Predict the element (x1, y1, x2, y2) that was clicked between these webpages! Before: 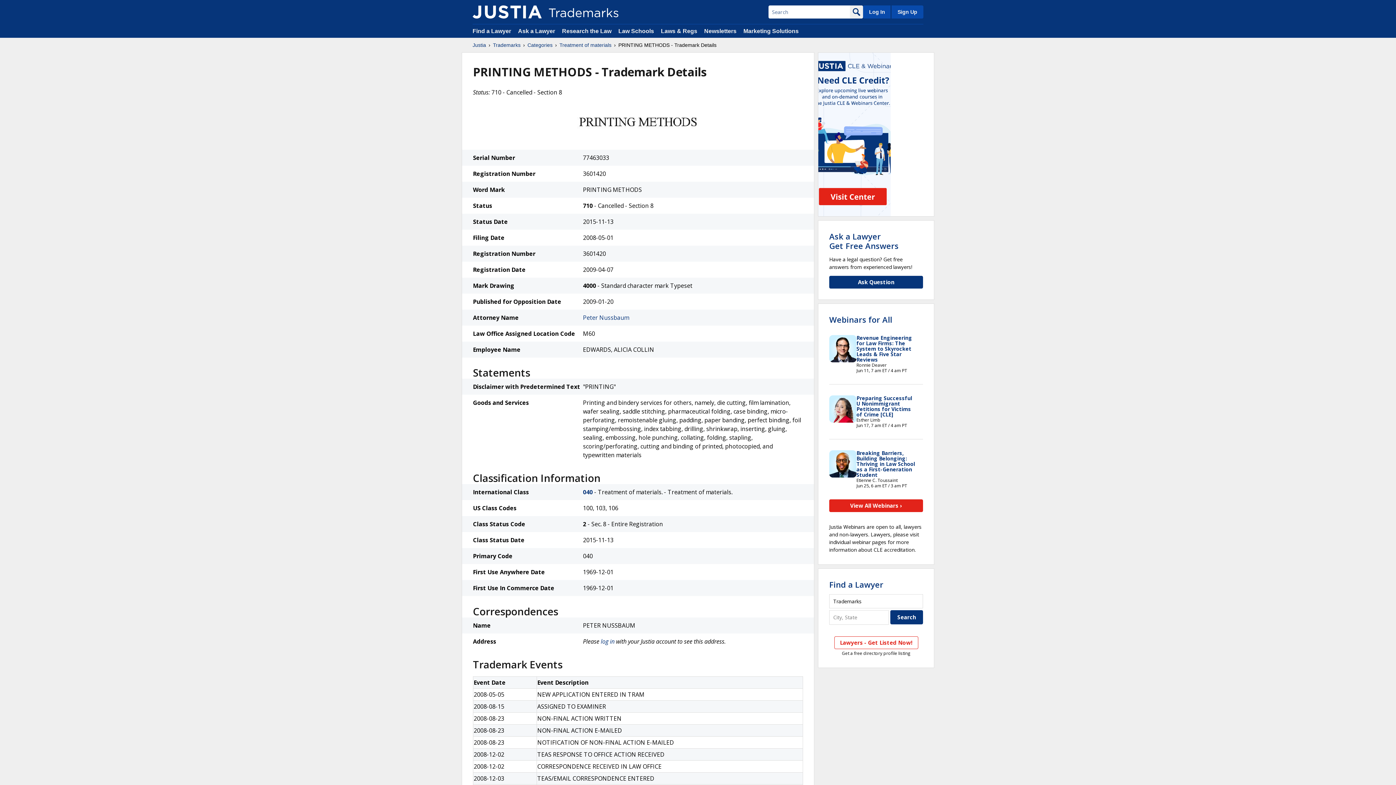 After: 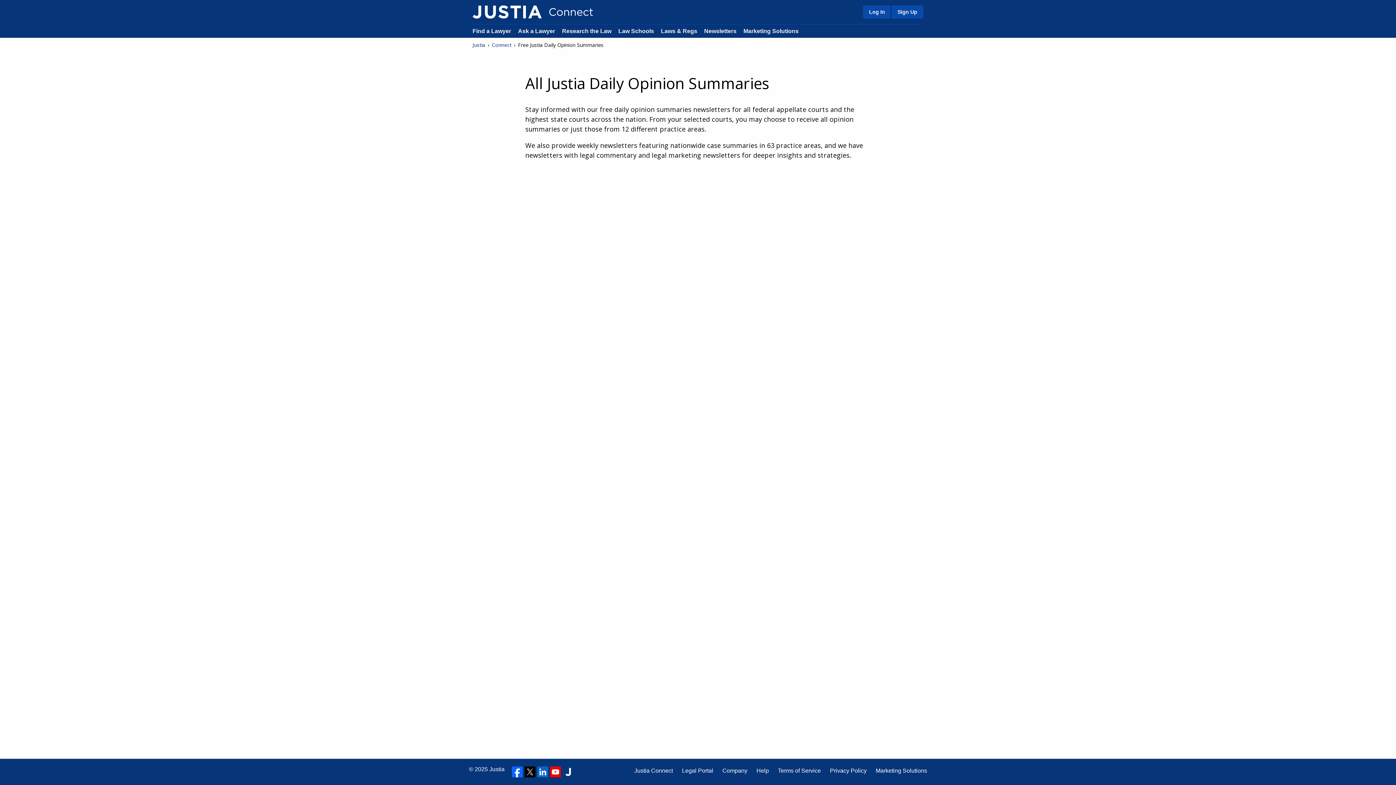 Action: bbox: (704, 28, 736, 34) label: Newsletters